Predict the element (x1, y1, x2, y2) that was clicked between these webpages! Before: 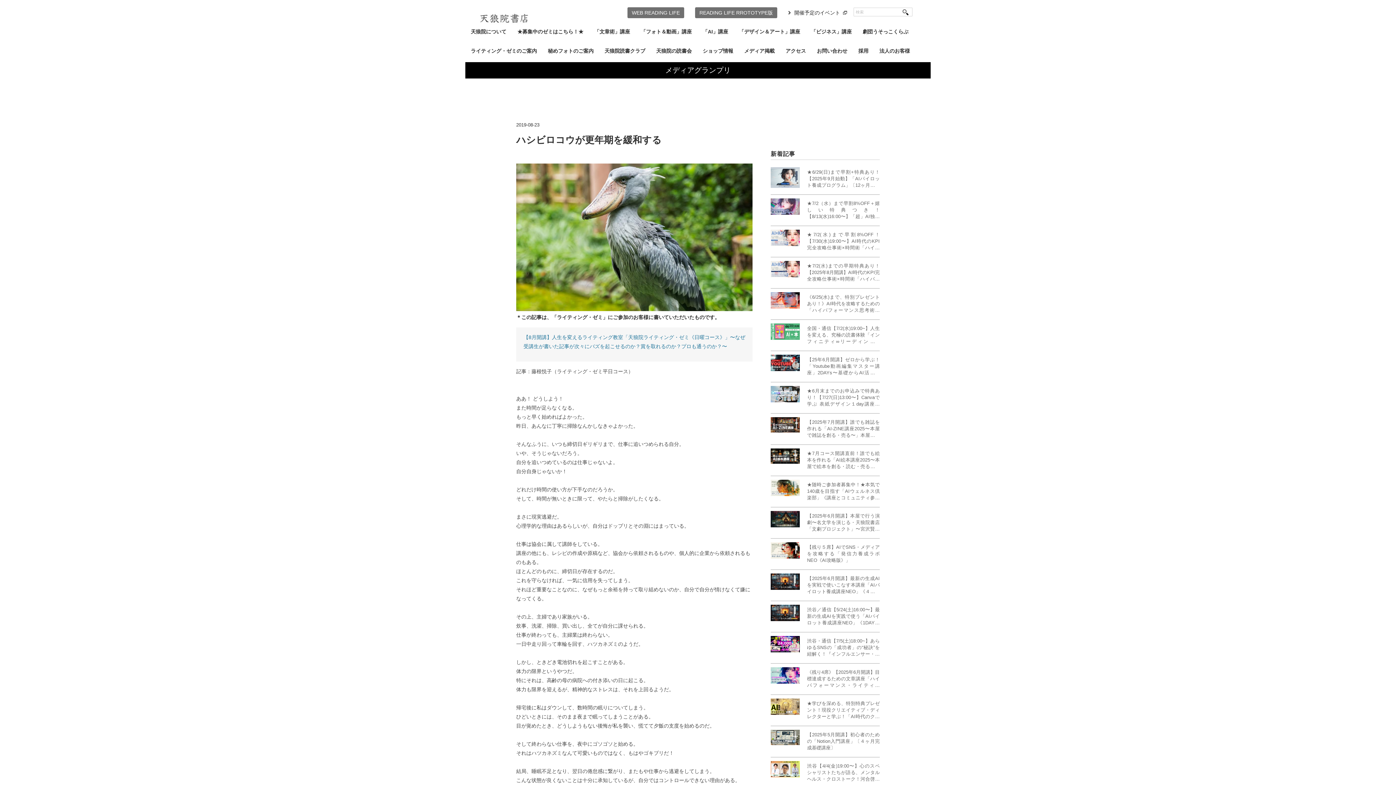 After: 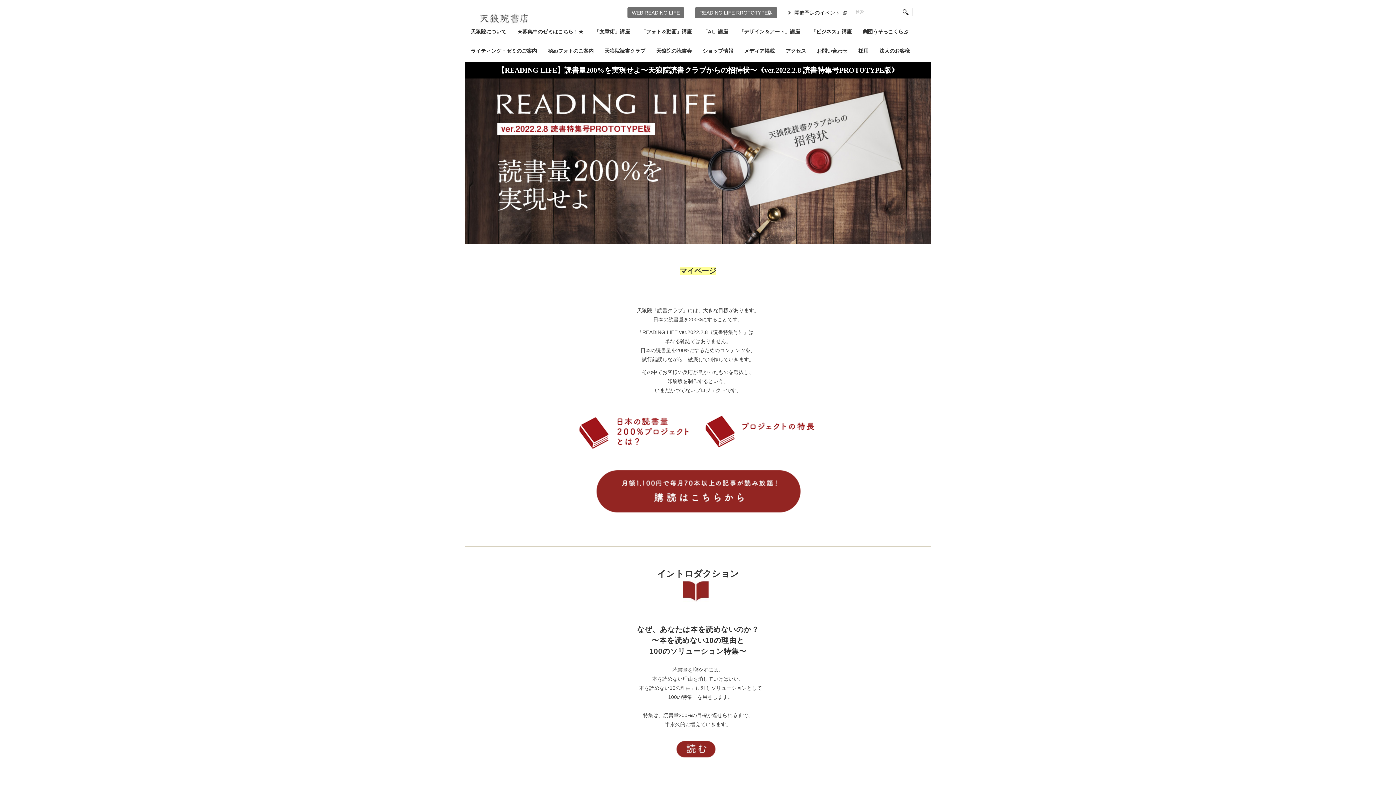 Action: label: READING LIFE RROTOTYPE版 bbox: (695, 7, 777, 18)